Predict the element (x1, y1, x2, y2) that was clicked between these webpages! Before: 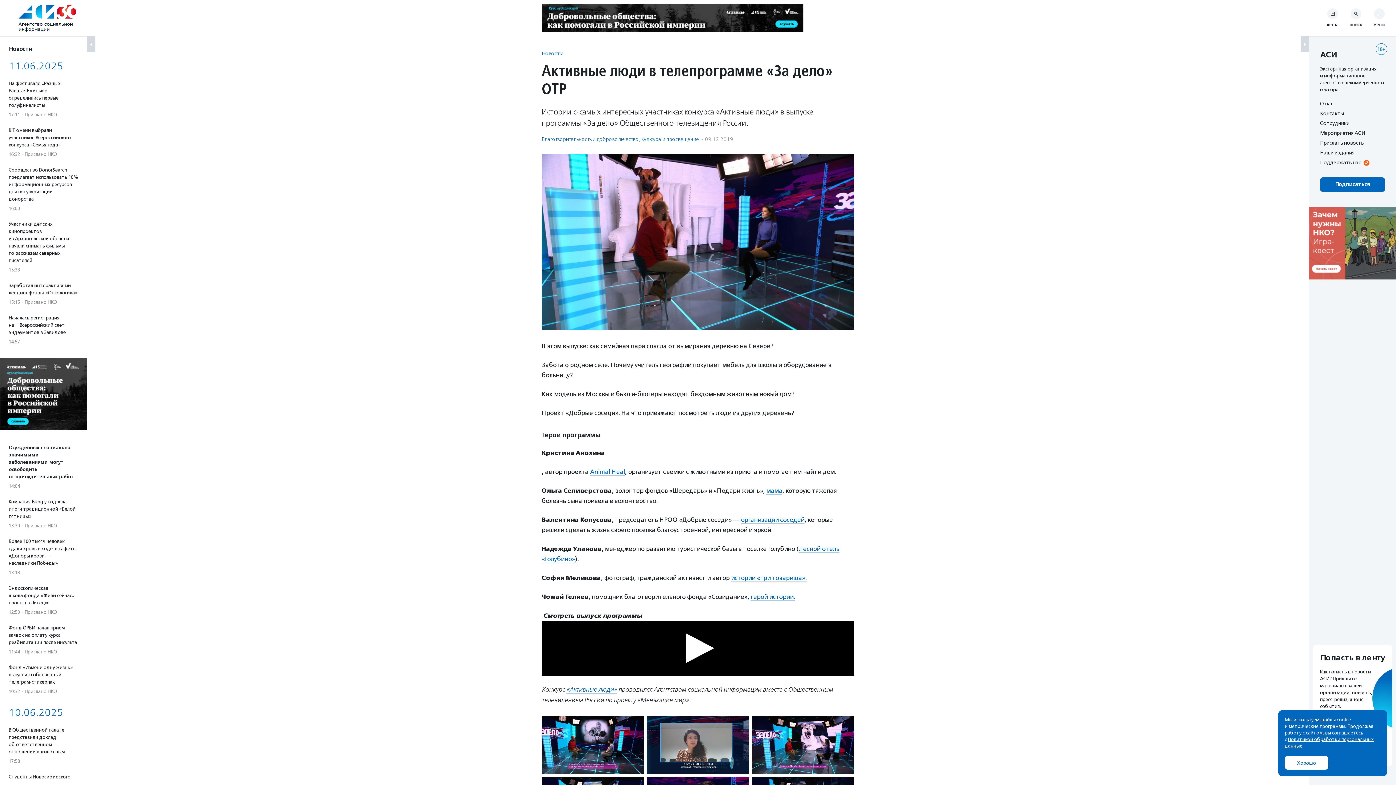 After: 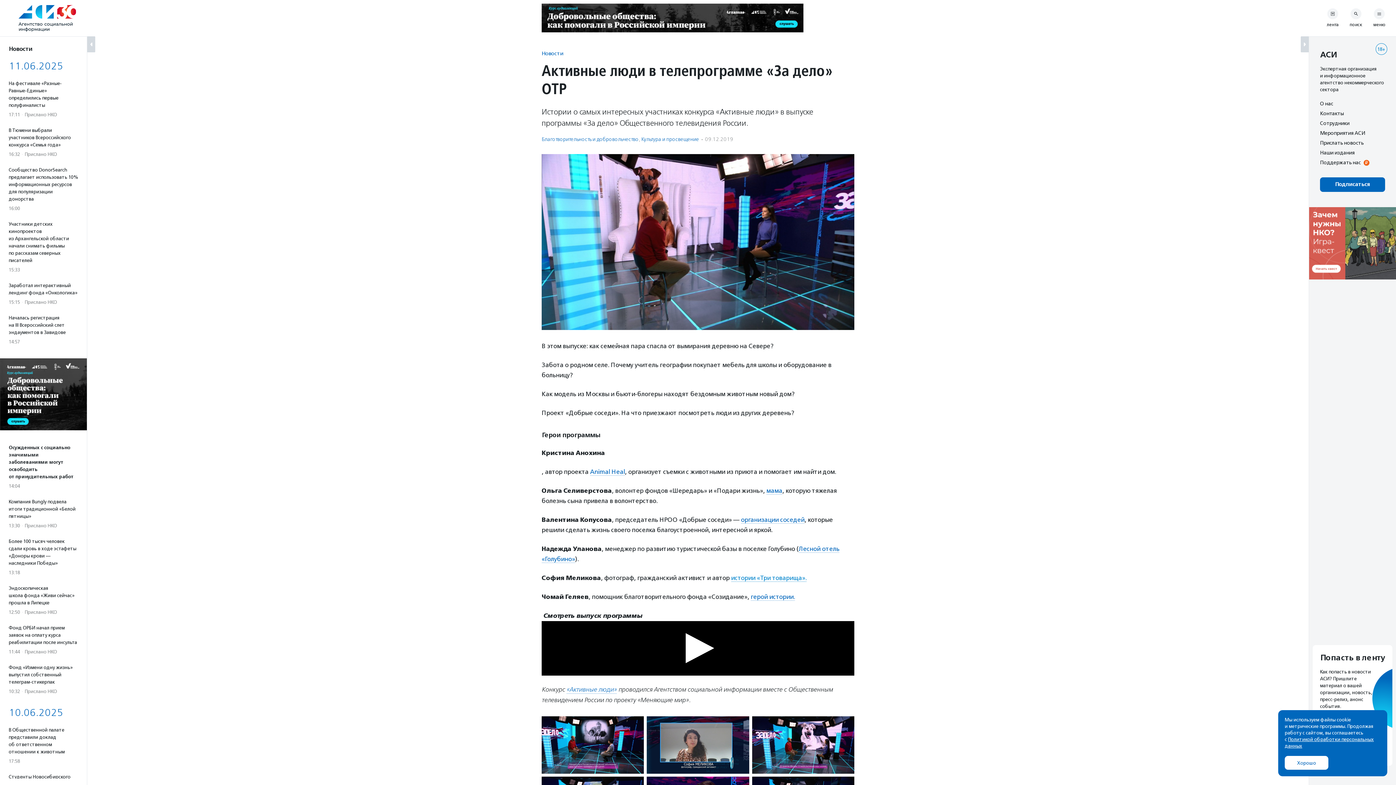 Action: label: истории «Три товарища». bbox: (731, 574, 806, 582)